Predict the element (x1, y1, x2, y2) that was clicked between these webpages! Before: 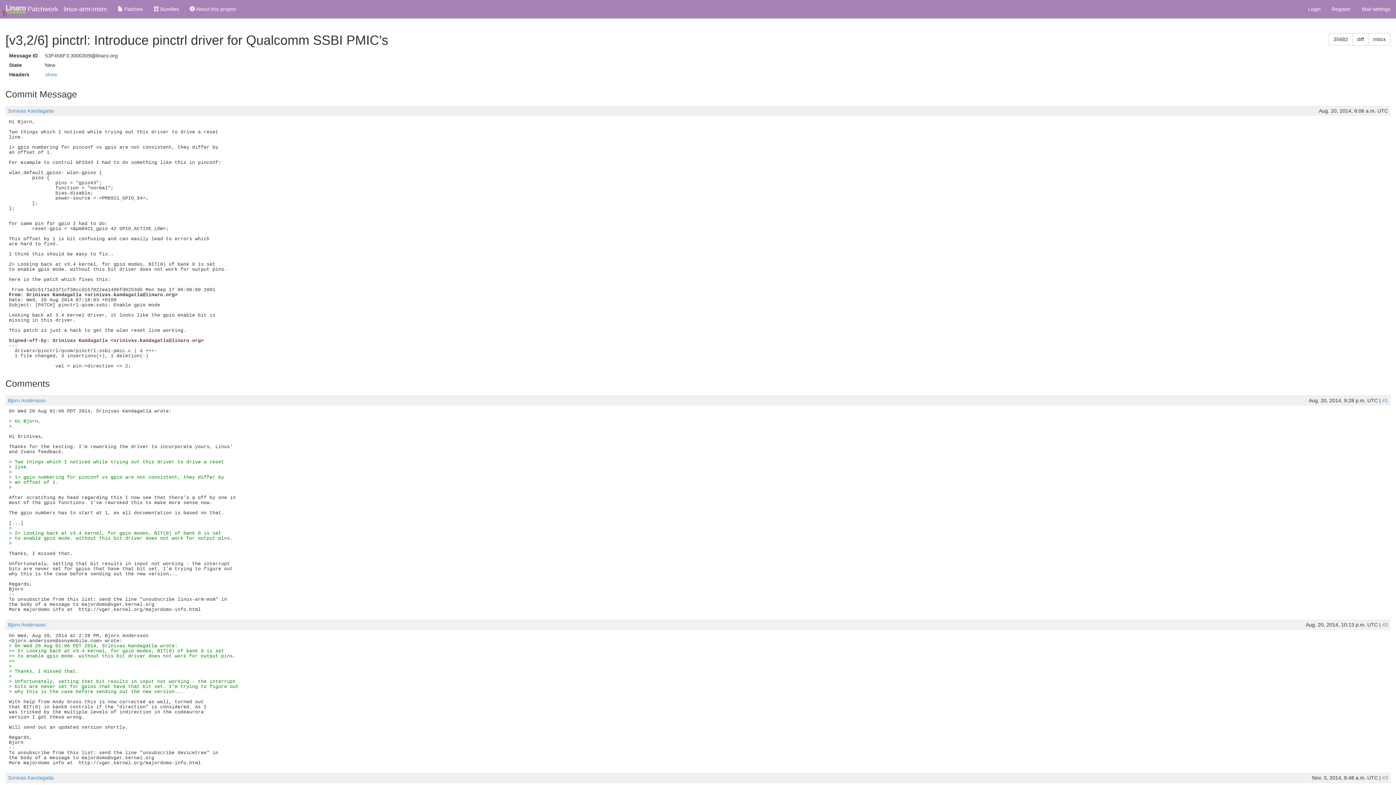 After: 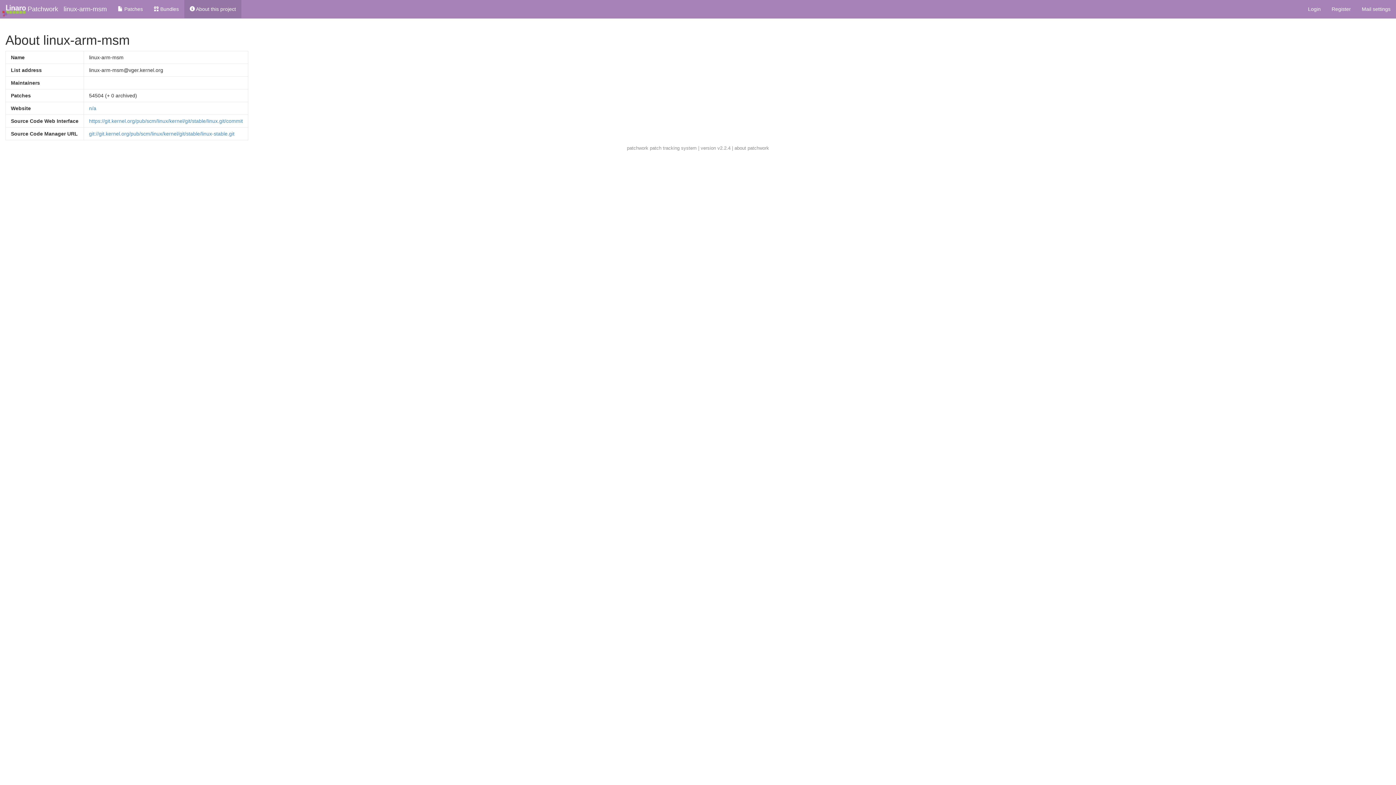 Action: label:  About this project bbox: (184, 0, 241, 18)